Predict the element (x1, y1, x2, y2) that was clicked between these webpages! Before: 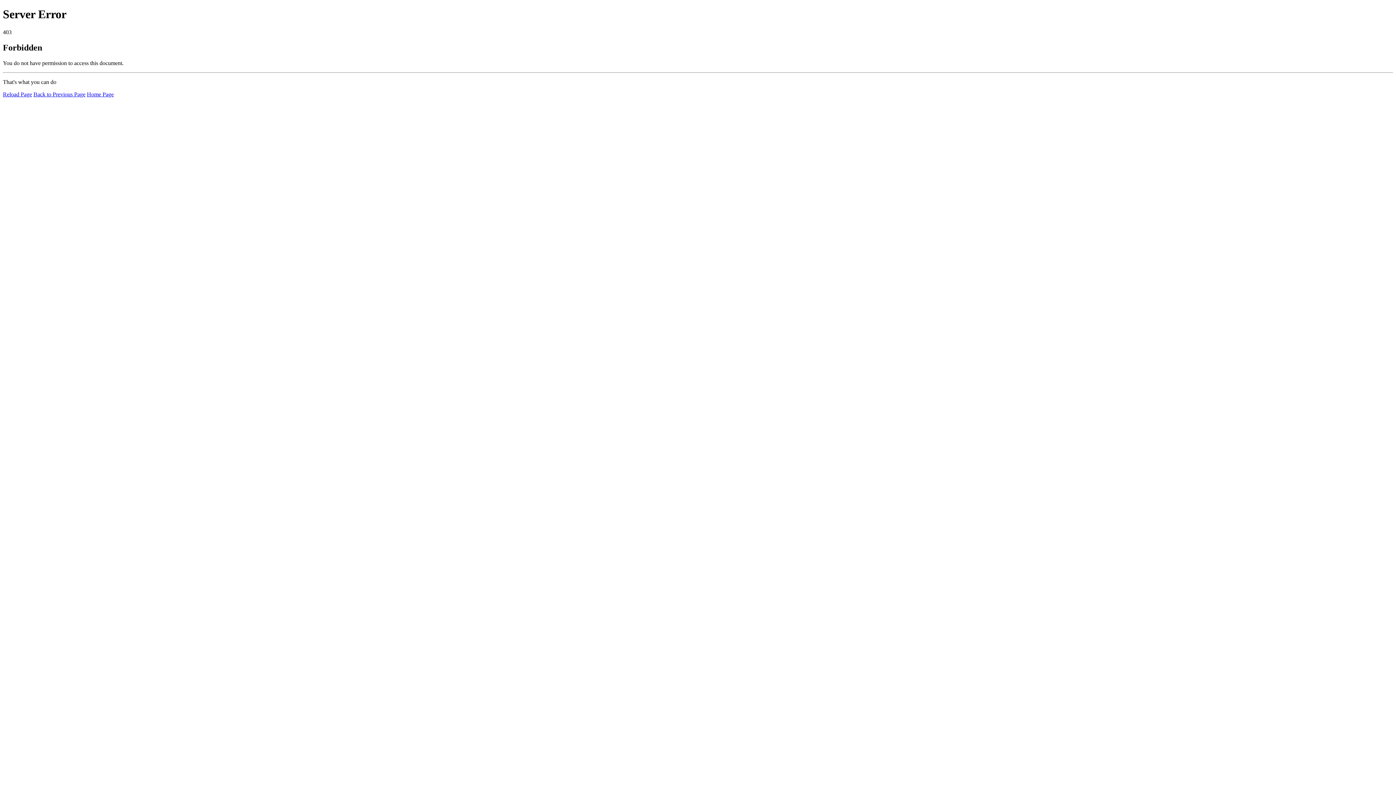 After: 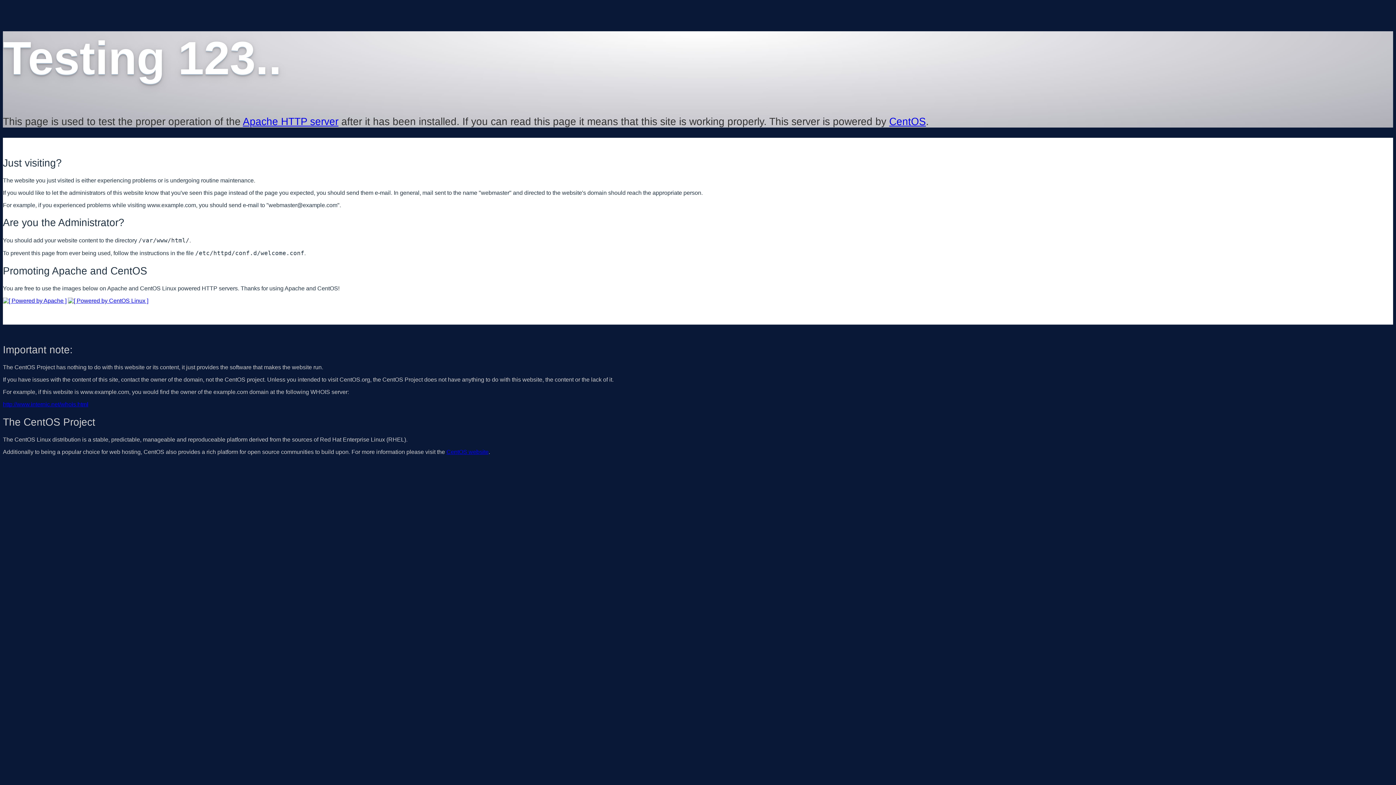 Action: label: Home Page bbox: (86, 91, 113, 97)